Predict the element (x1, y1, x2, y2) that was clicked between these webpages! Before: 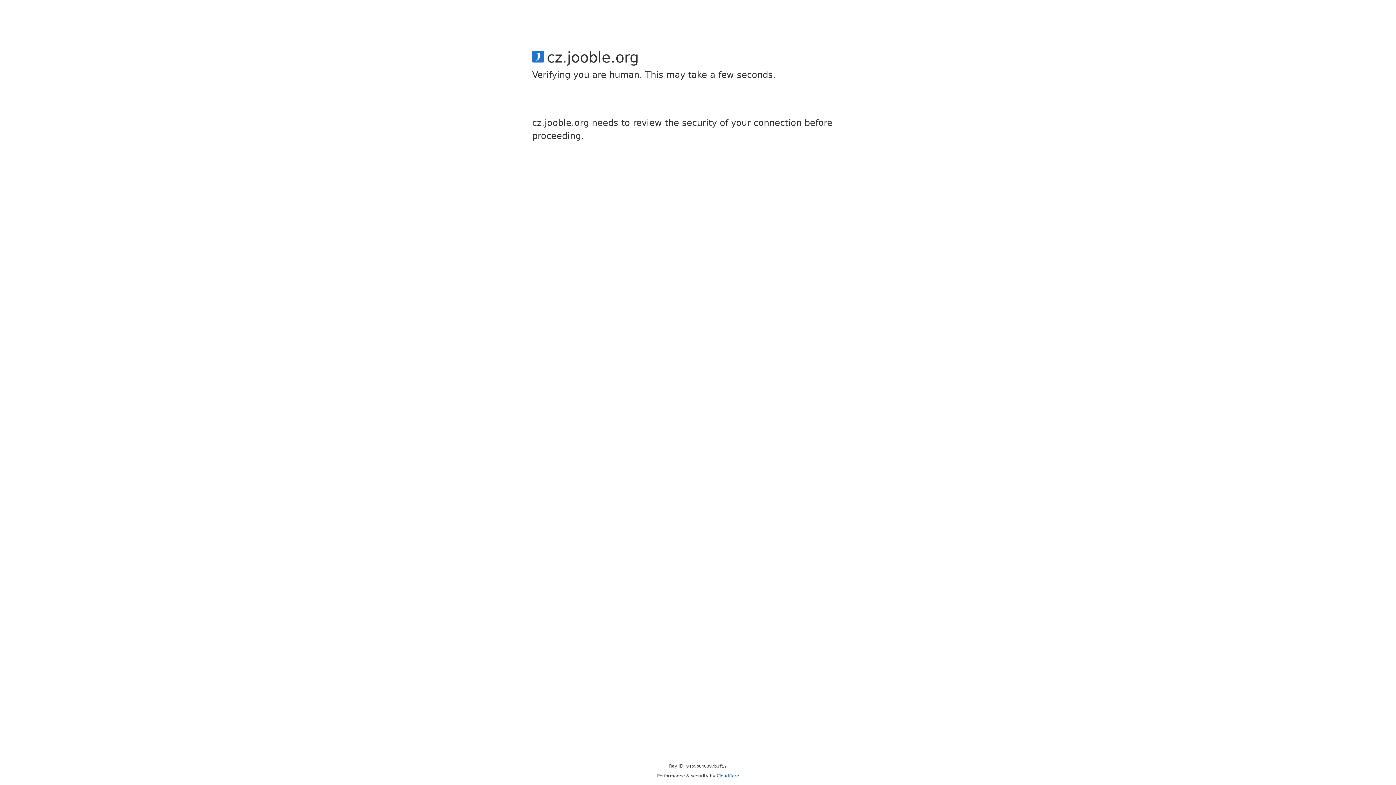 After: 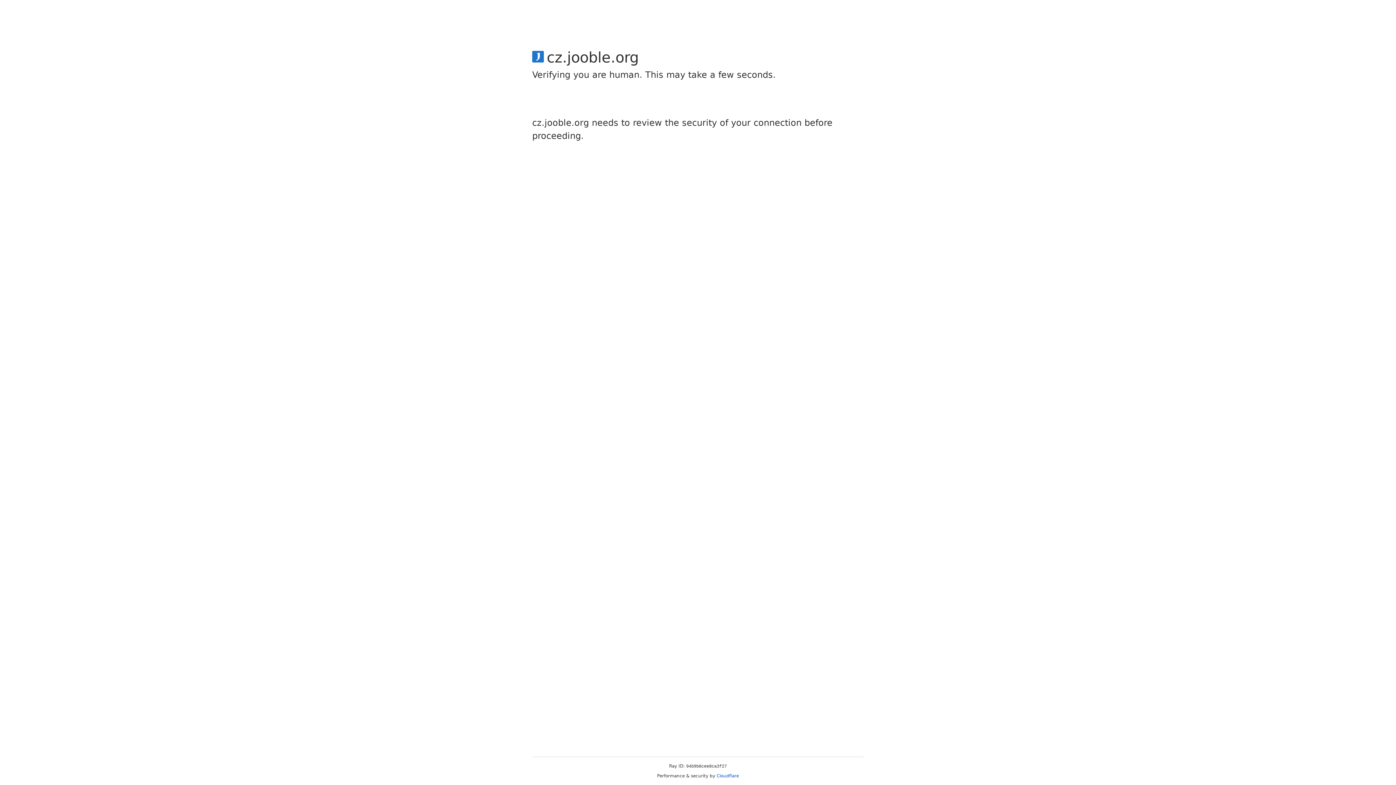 Action: label: Cloudflare bbox: (716, 773, 739, 778)